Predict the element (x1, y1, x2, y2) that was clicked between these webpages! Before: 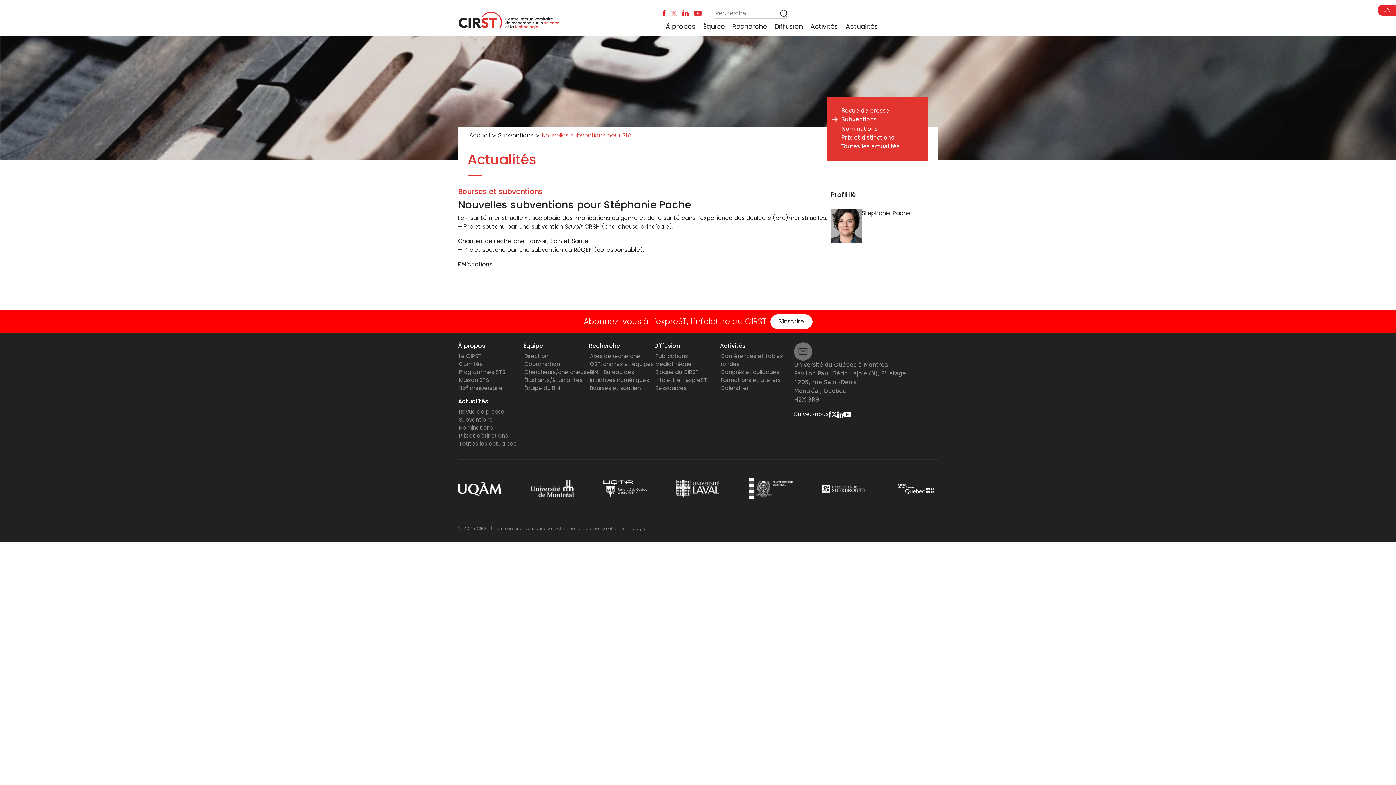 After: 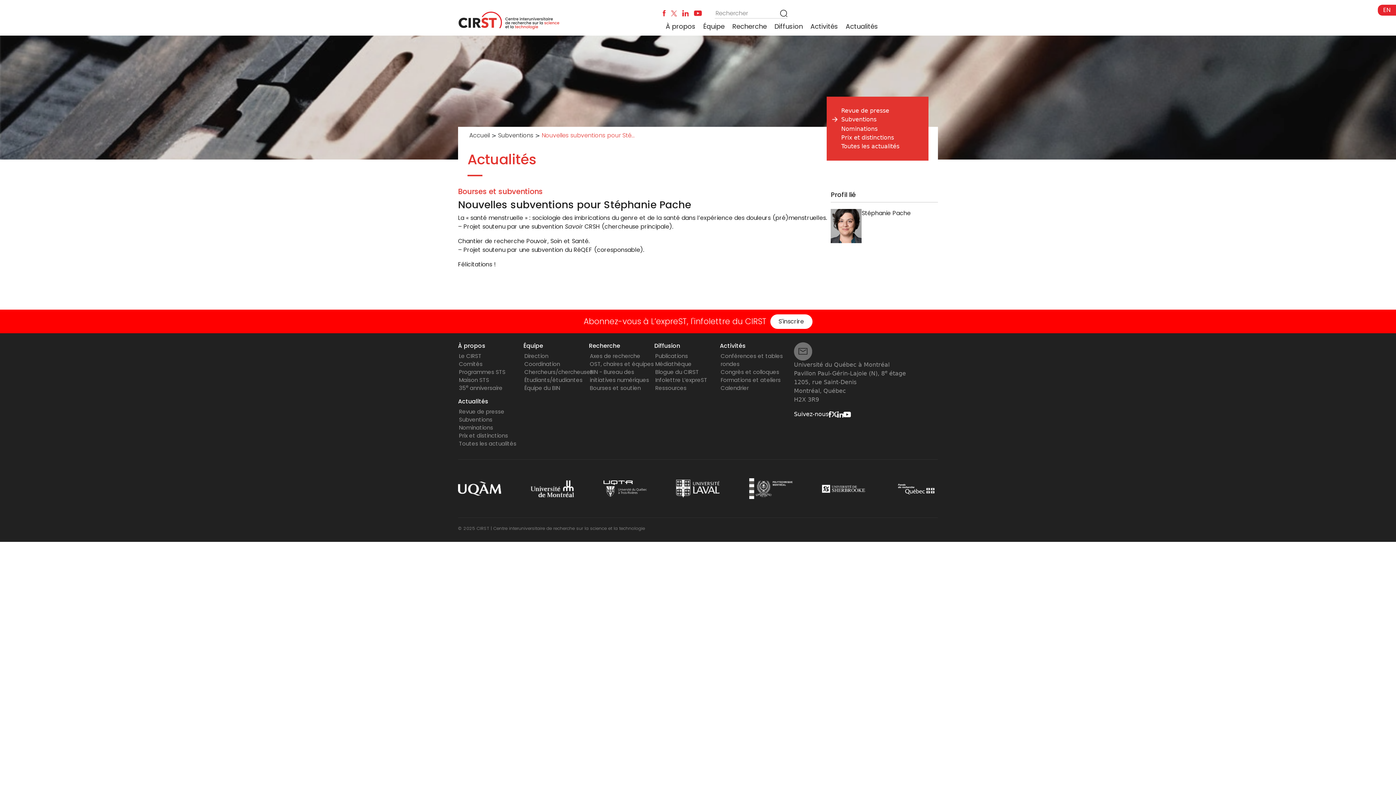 Action: bbox: (603, 485, 647, 492)